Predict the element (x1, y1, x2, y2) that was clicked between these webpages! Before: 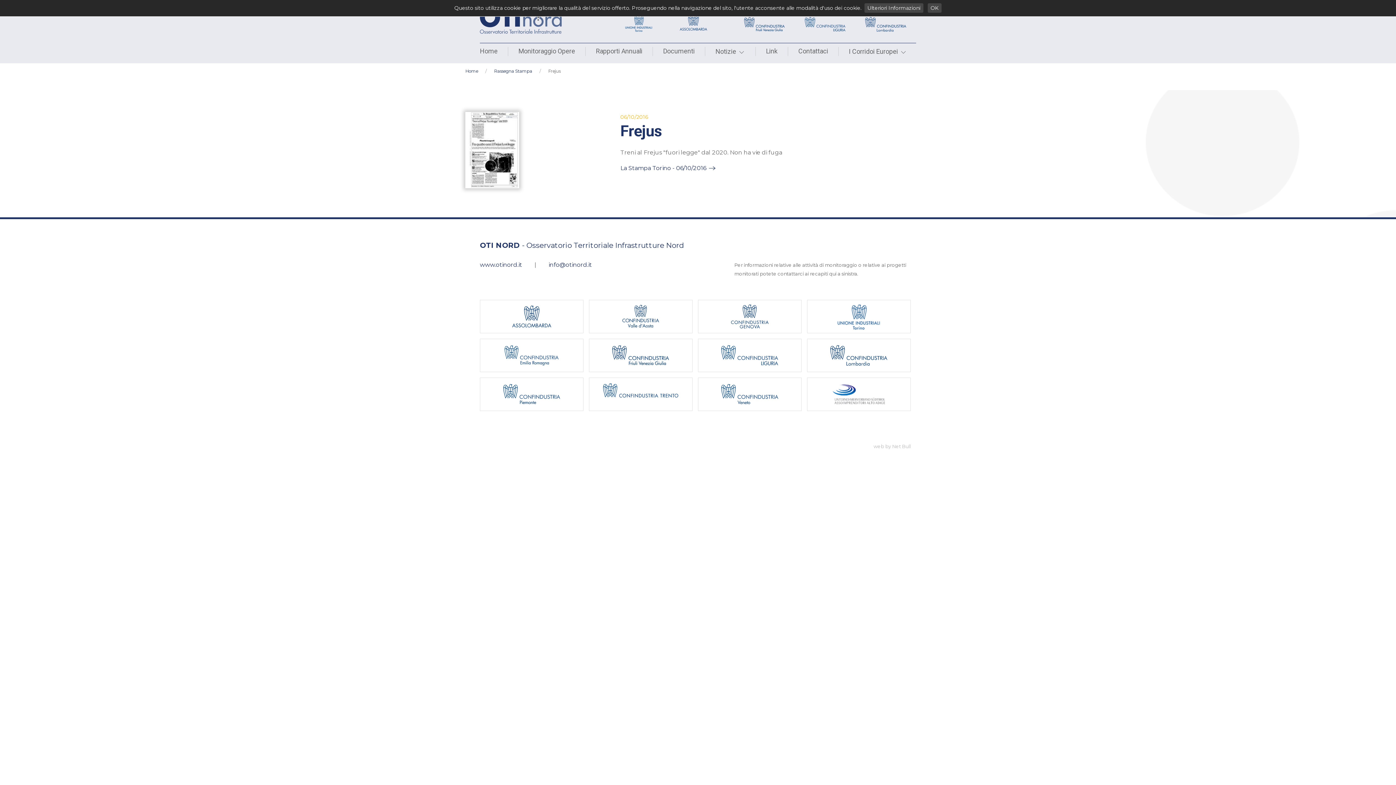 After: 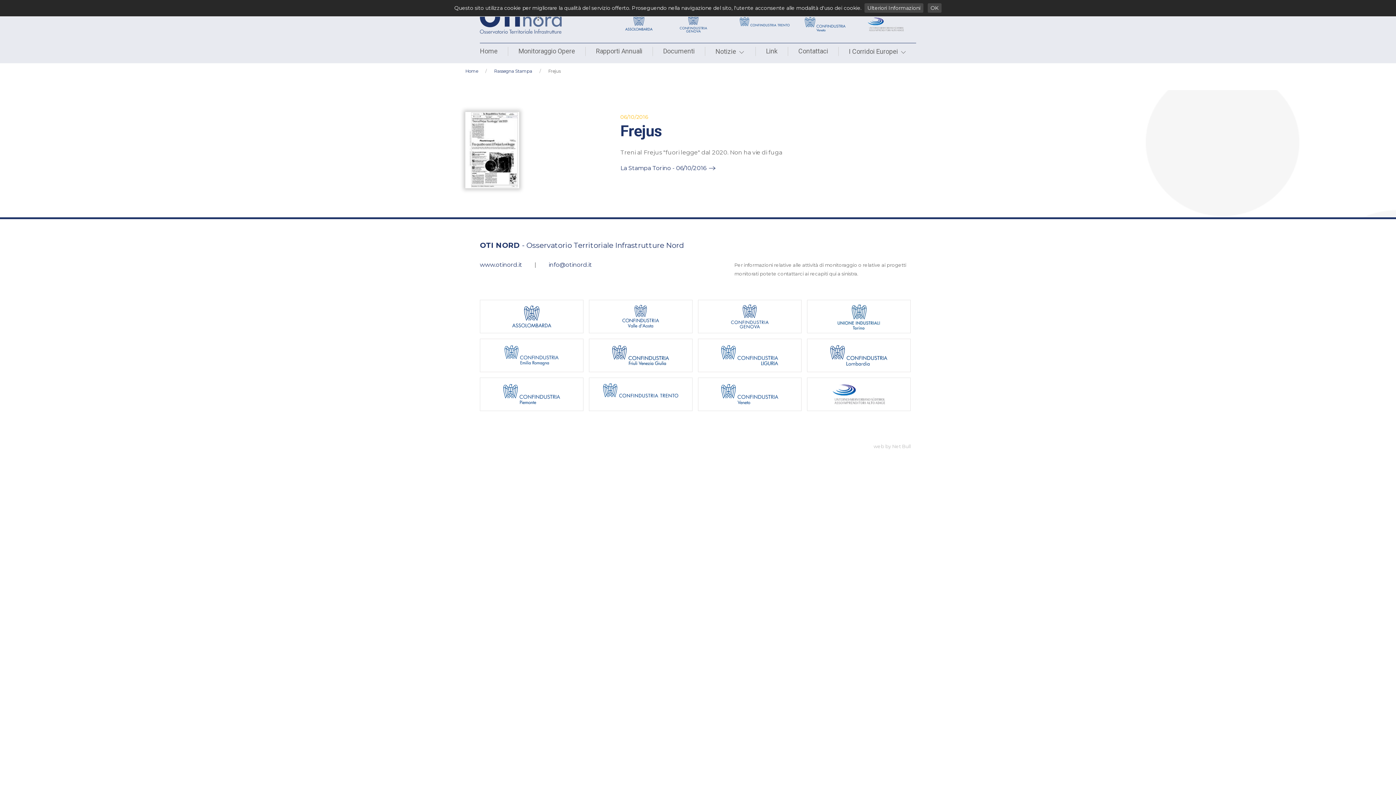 Action: bbox: (721, 345, 778, 365)